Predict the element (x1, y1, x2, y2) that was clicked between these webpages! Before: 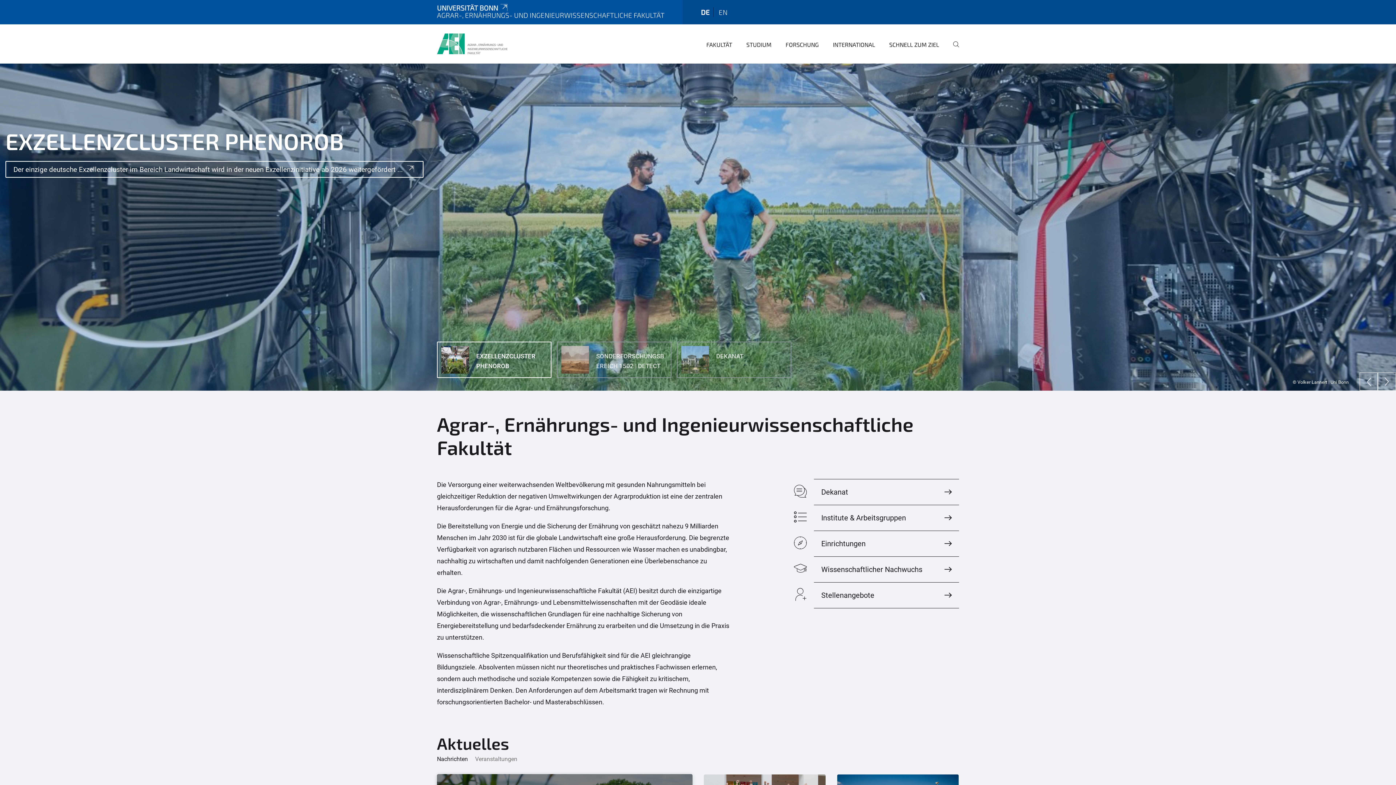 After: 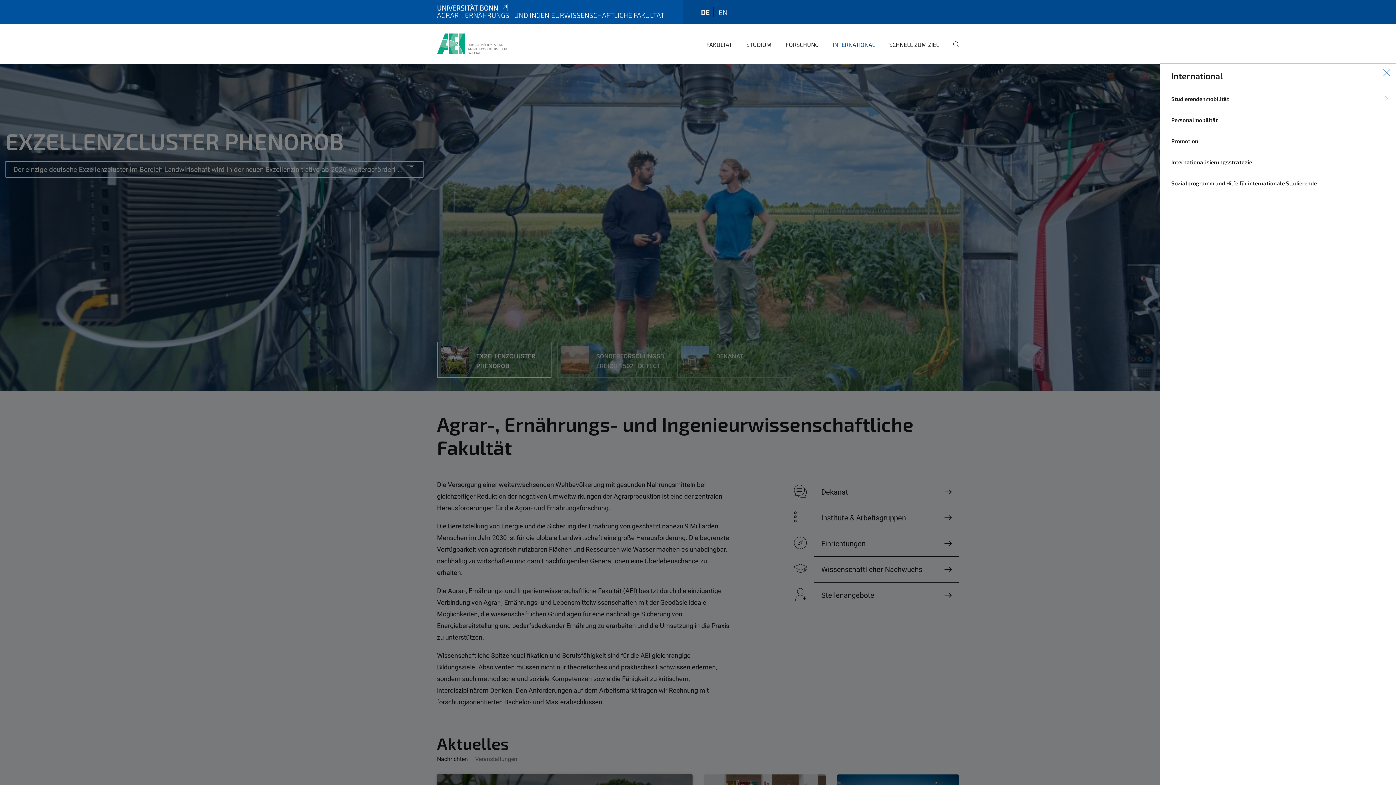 Action: label: INTERNATIONAL bbox: (827, 35, 875, 63)